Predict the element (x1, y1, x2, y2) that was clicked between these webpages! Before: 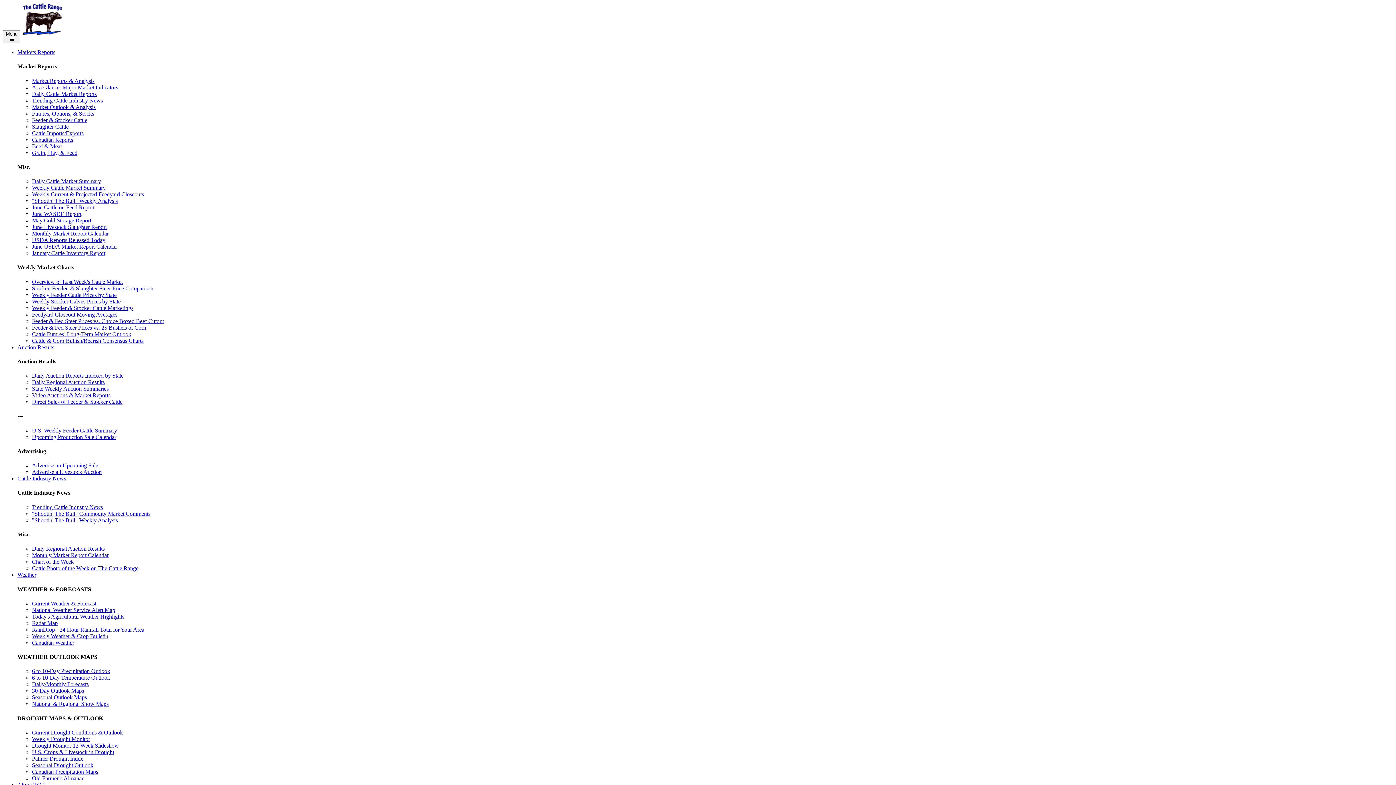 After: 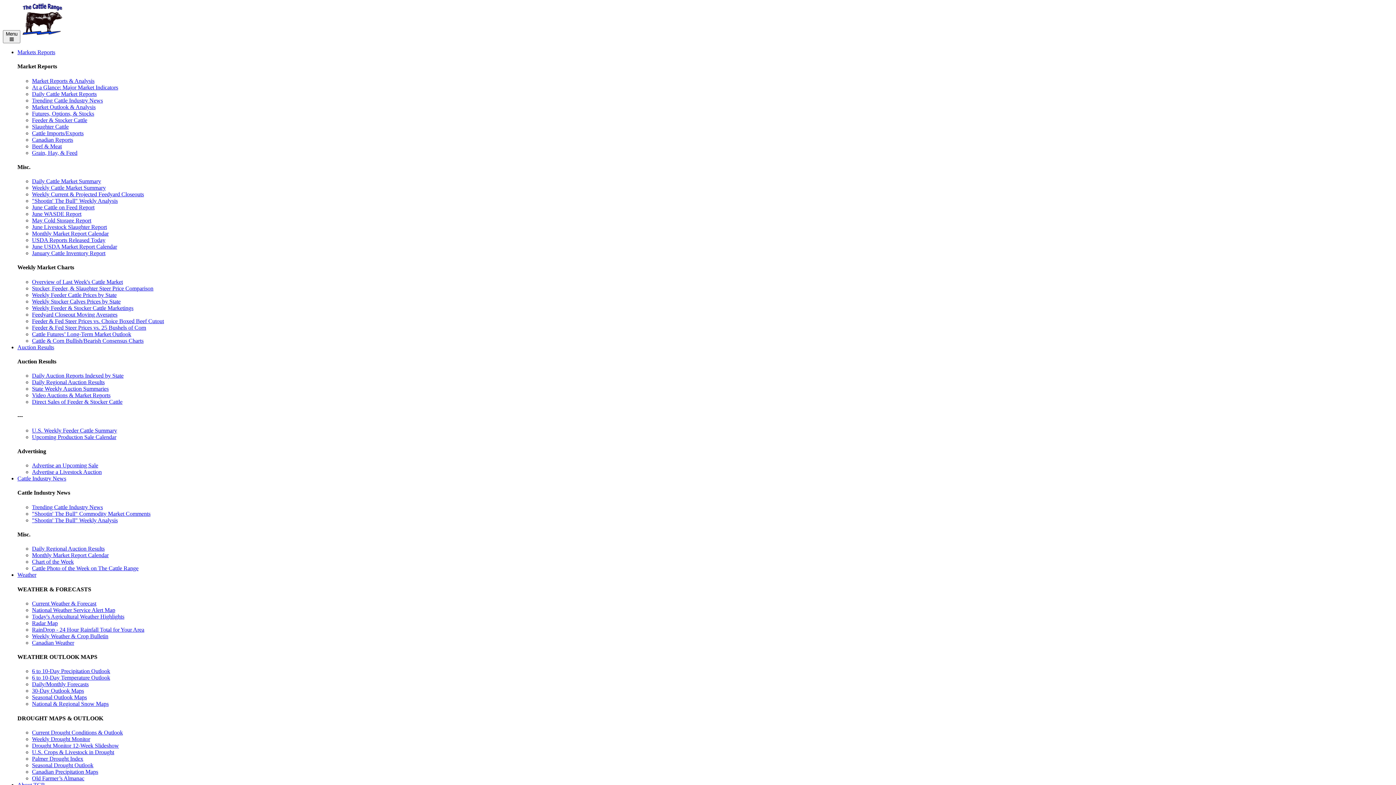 Action: bbox: (32, 736, 90, 742) label: Weekly Drought Monitor